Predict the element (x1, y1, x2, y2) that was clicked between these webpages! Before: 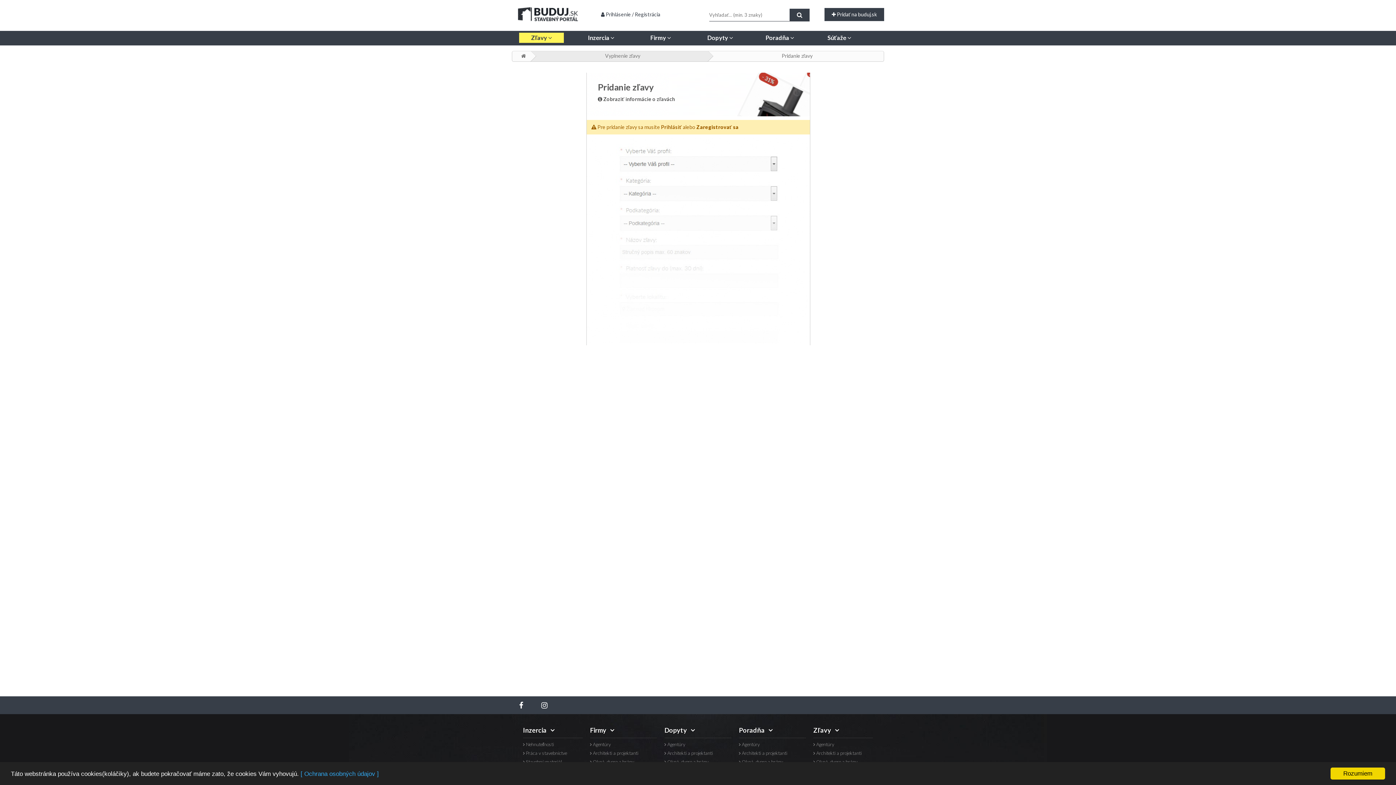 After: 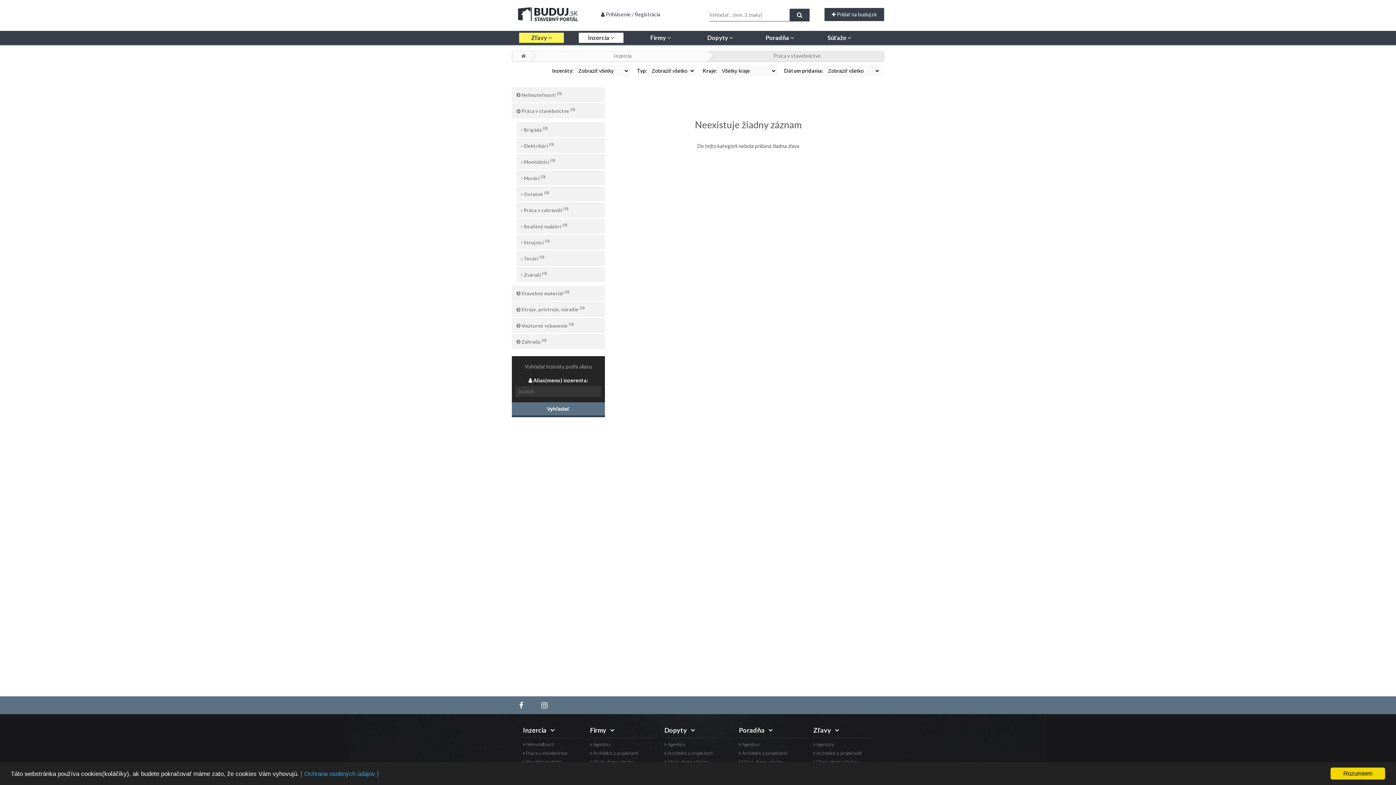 Action: label:  Práca v stavebníctve bbox: (523, 750, 582, 756)